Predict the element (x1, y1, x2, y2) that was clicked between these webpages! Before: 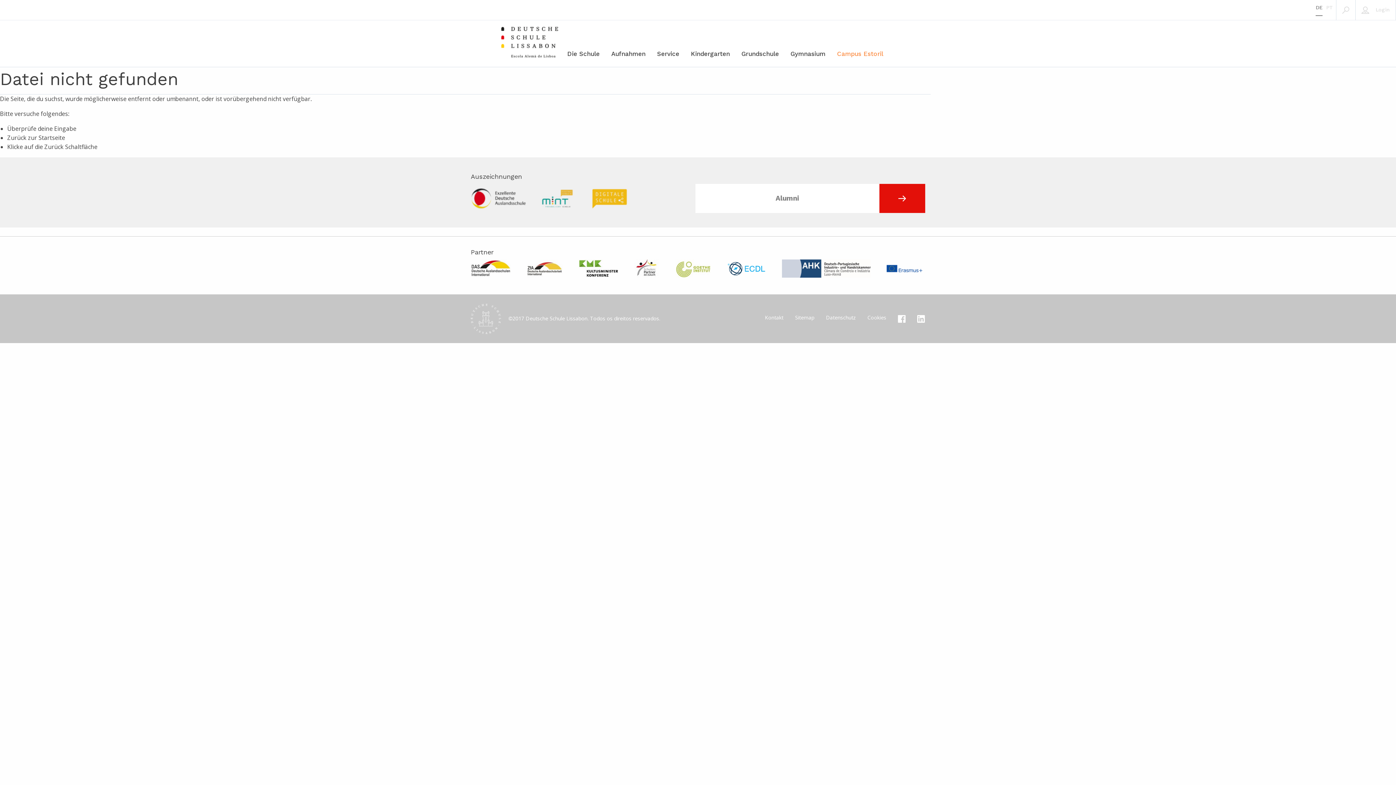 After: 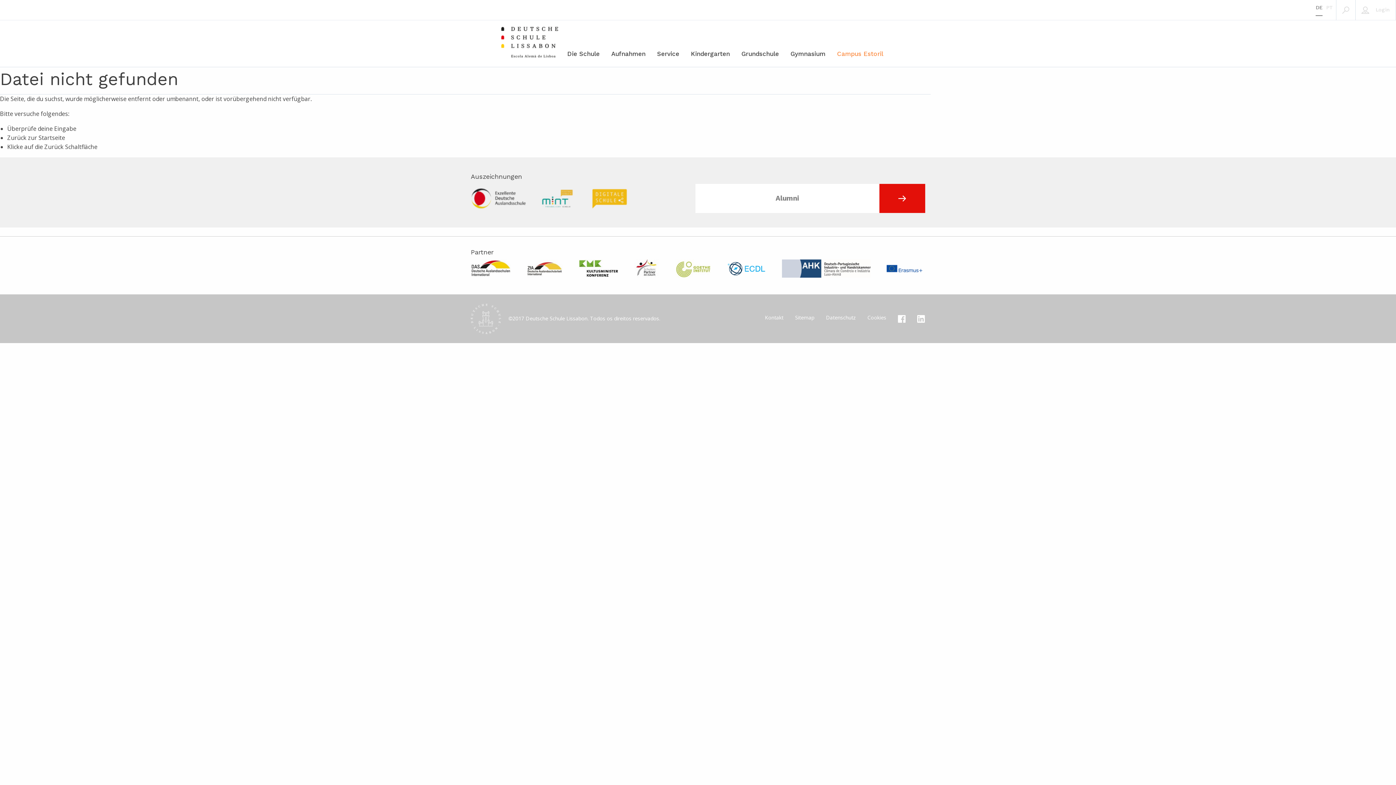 Action: label: LinkedIn bbox: (911, 311, 930, 326)